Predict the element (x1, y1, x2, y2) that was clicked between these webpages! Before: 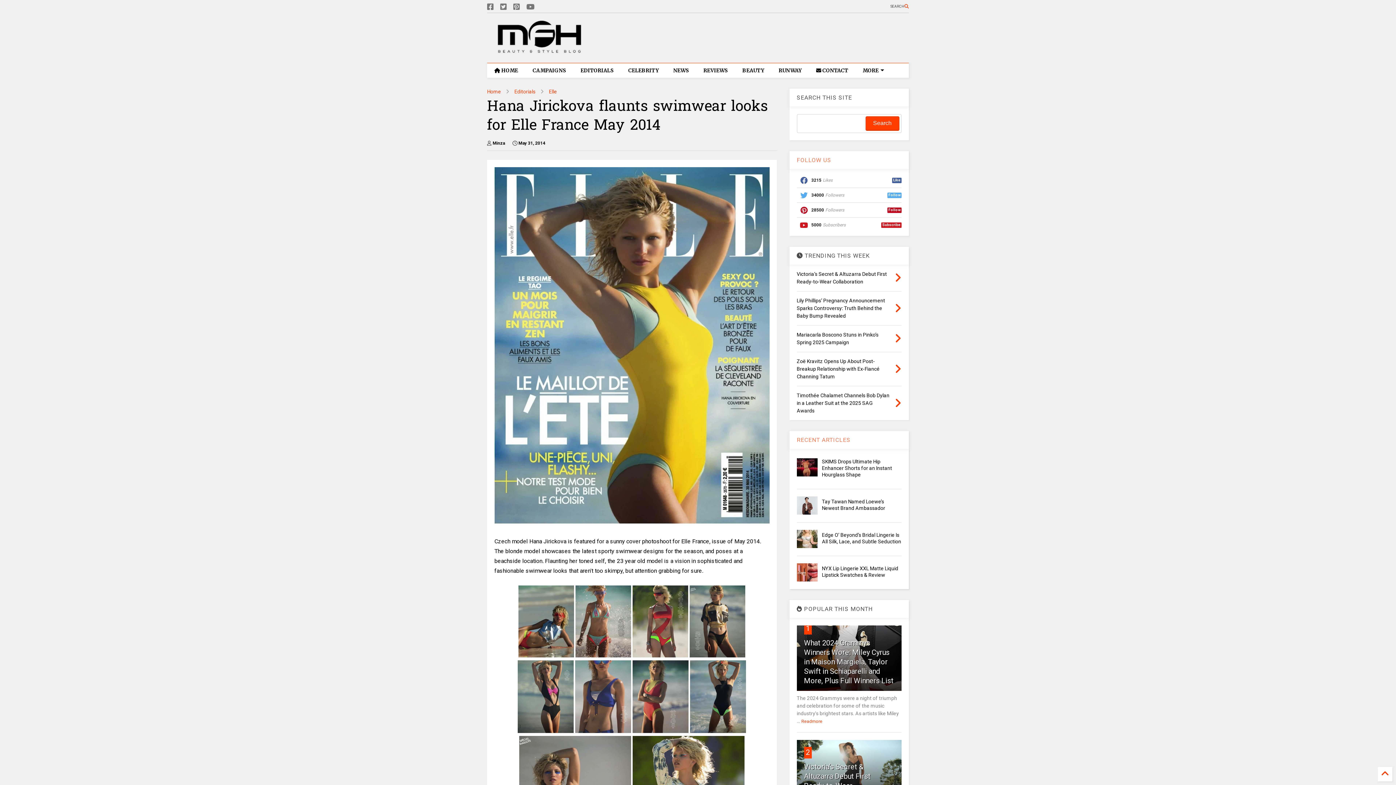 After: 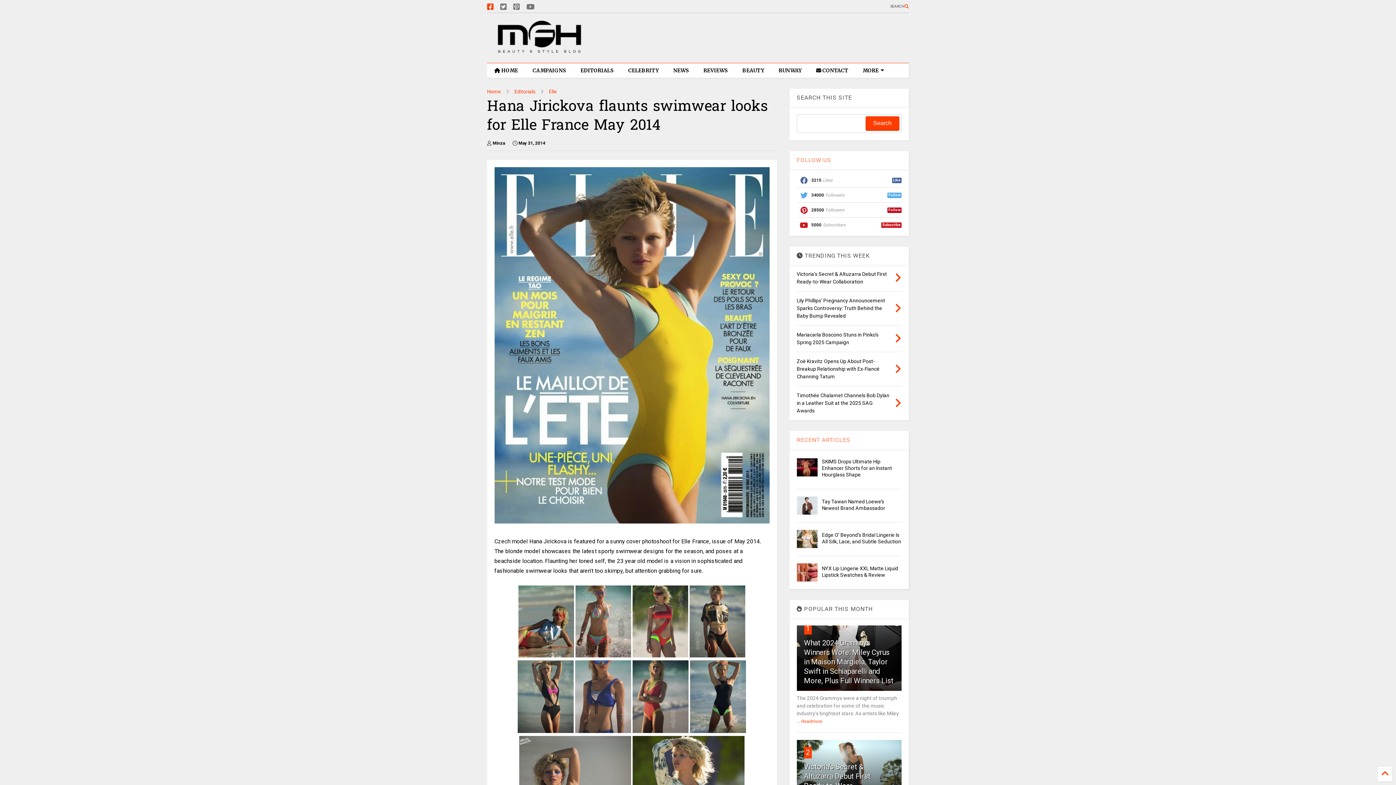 Action: bbox: (487, 0, 493, 13)